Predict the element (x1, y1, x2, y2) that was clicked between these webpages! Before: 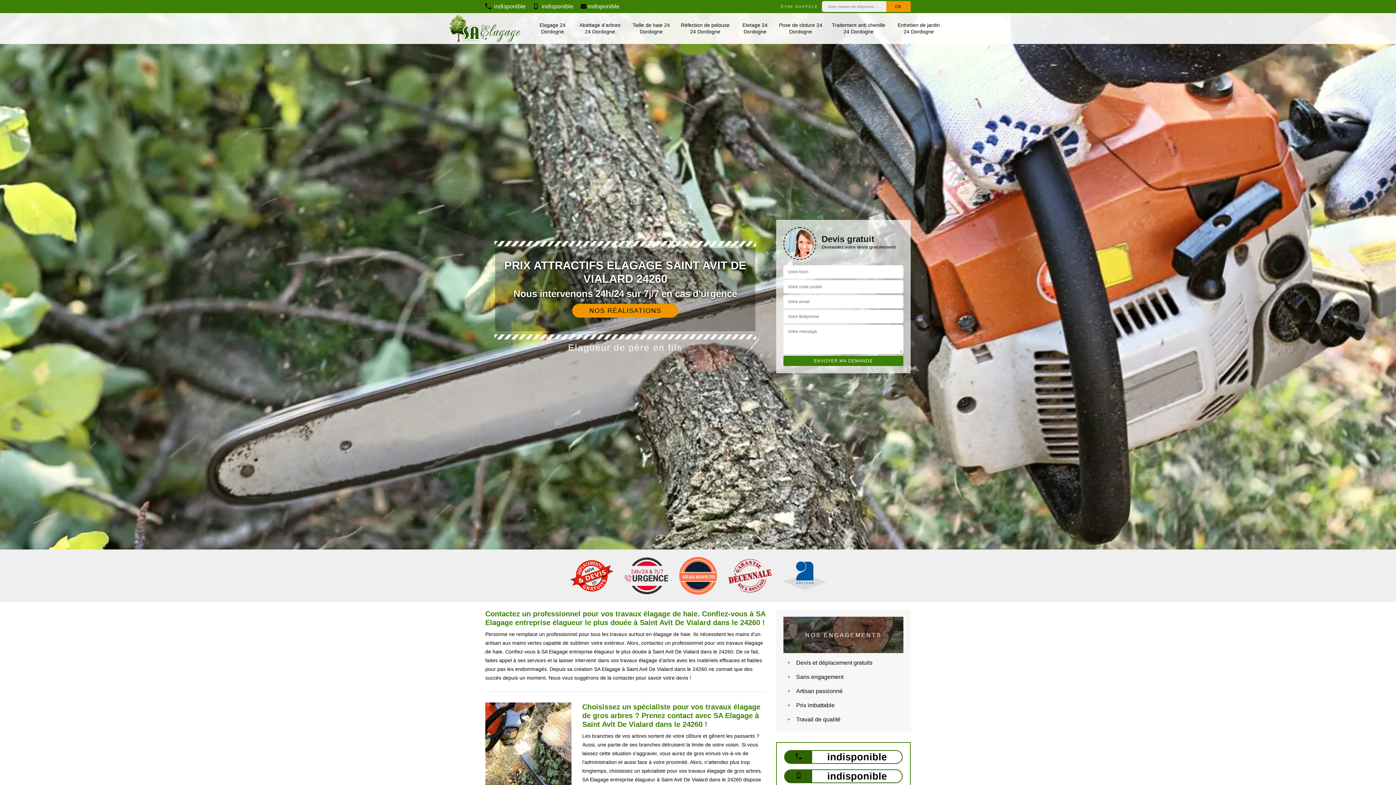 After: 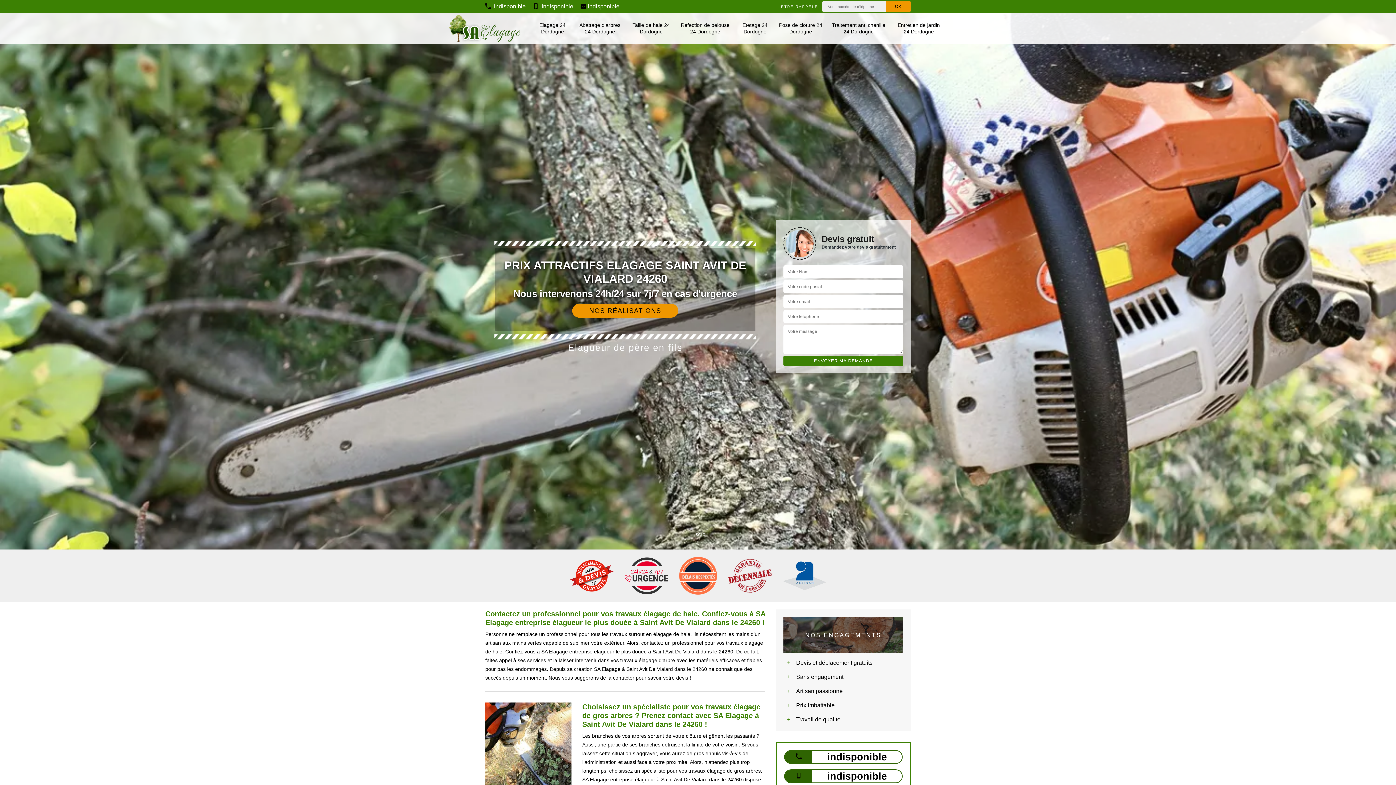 Action: bbox: (533, 3, 573, 9) label:  indisponible